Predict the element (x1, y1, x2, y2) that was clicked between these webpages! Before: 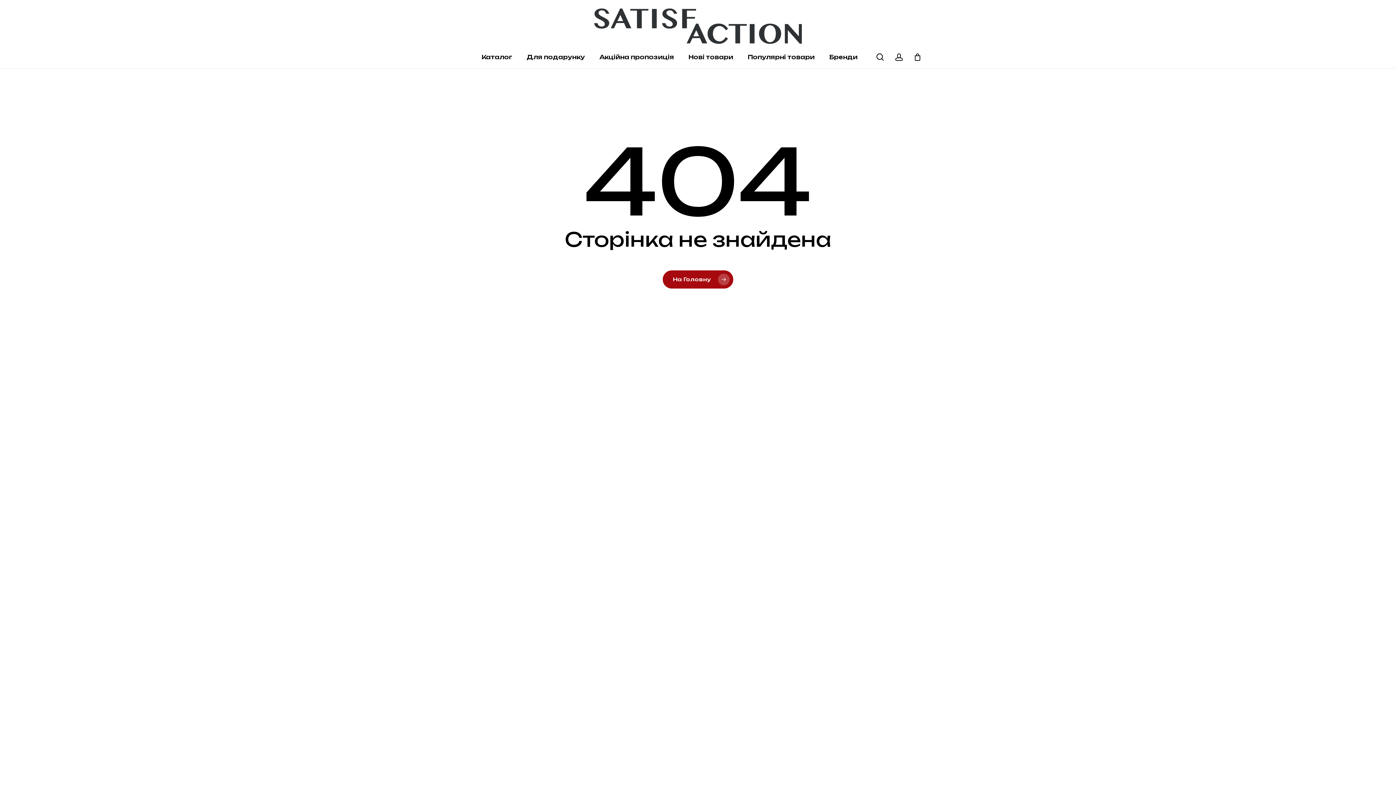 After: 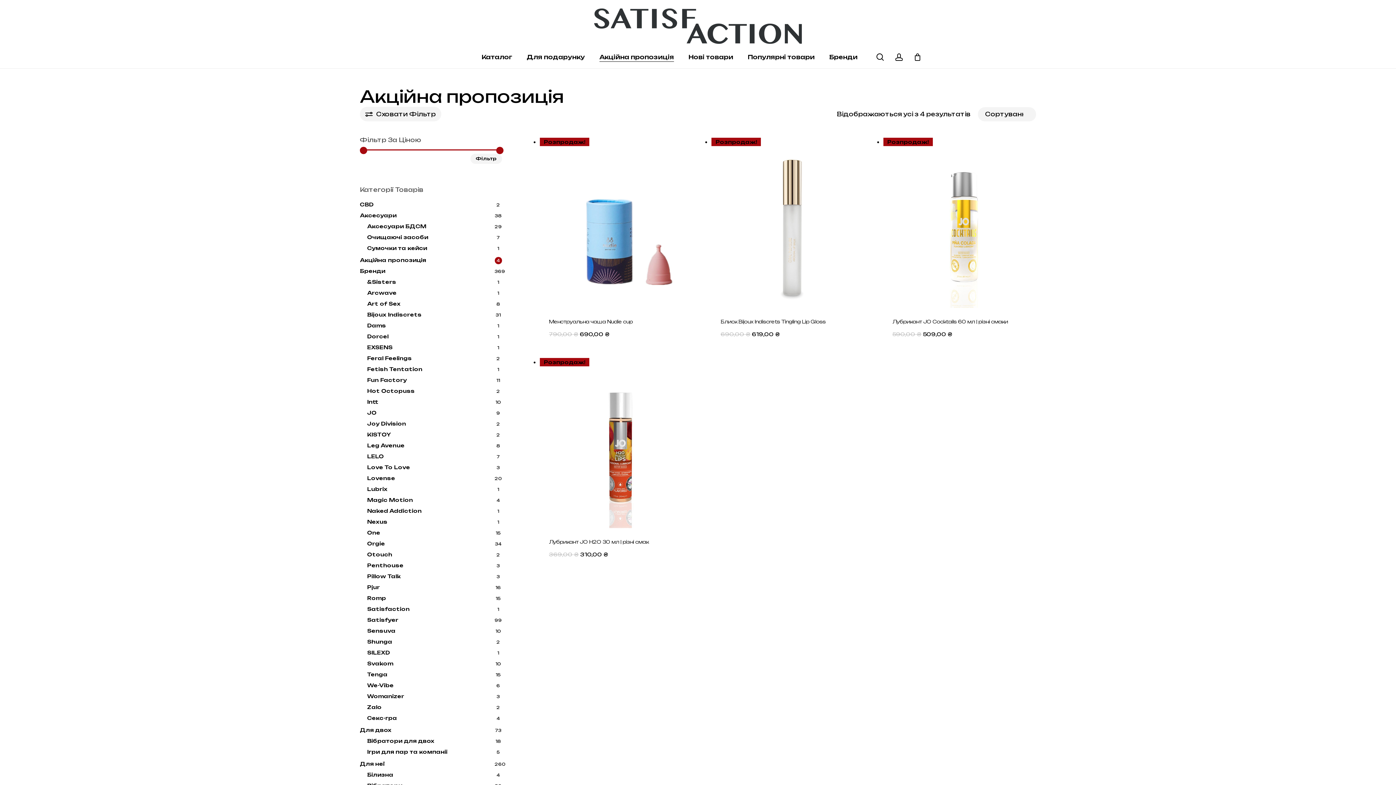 Action: bbox: (599, 54, 674, 60) label: Акційна пропозиція